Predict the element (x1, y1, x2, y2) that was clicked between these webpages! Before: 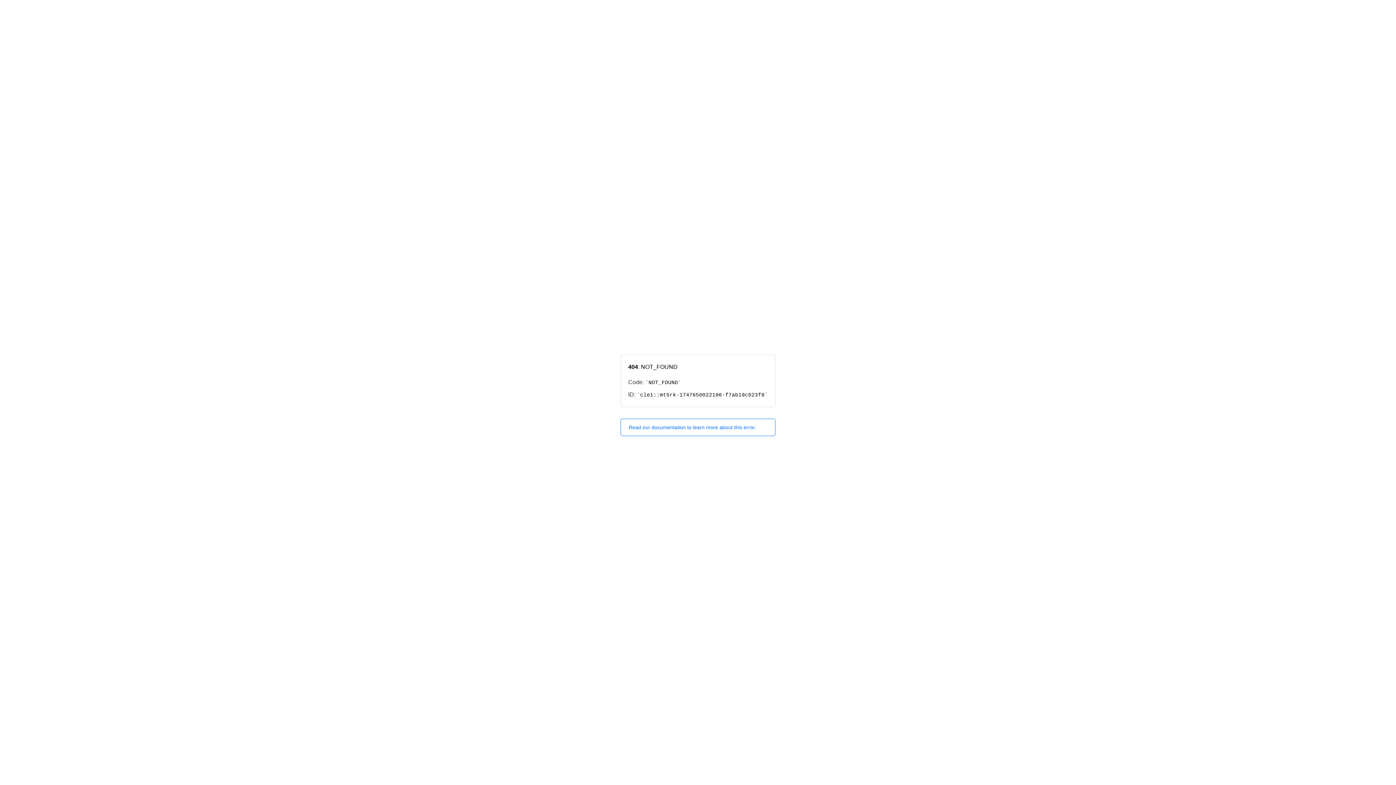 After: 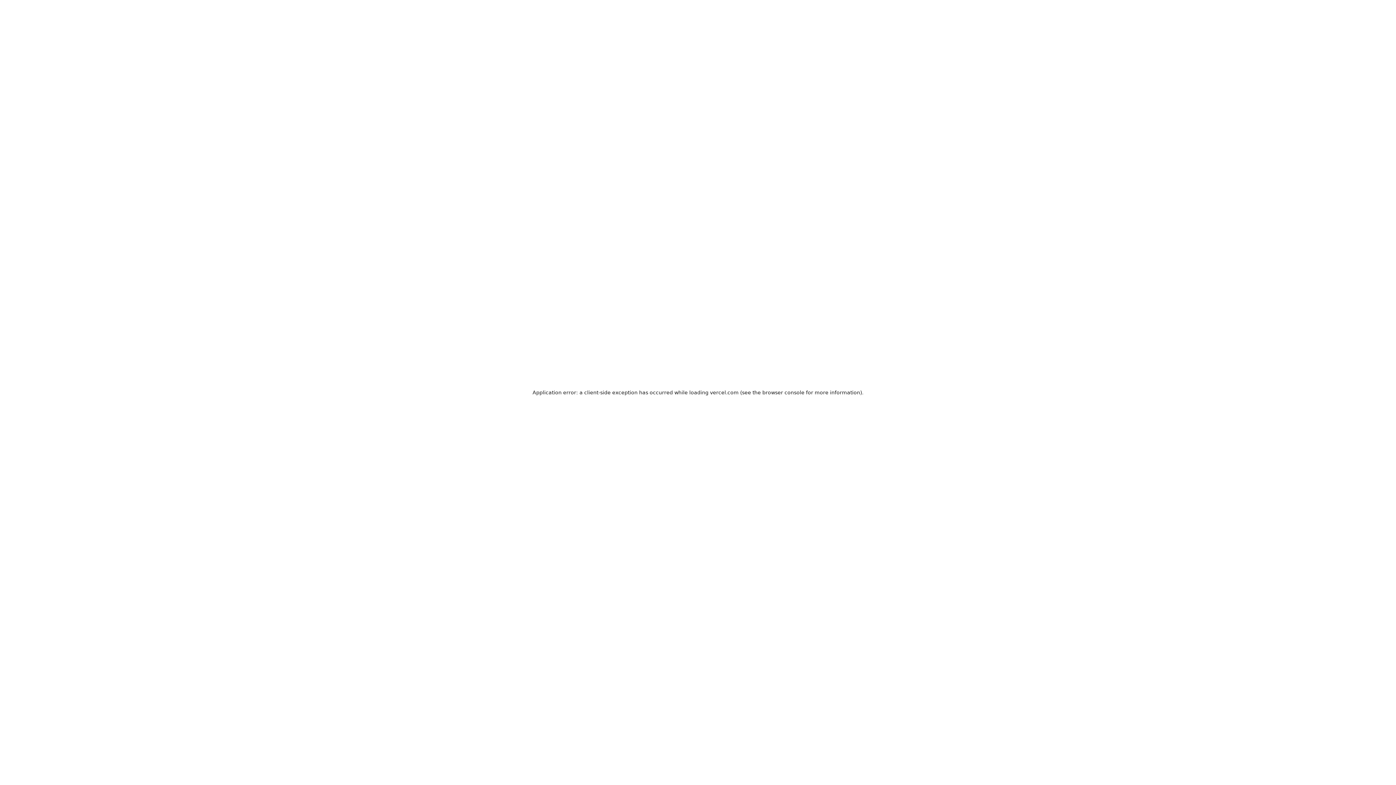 Action: label: Read our documentation to learn more about this error. bbox: (620, 418, 775, 436)